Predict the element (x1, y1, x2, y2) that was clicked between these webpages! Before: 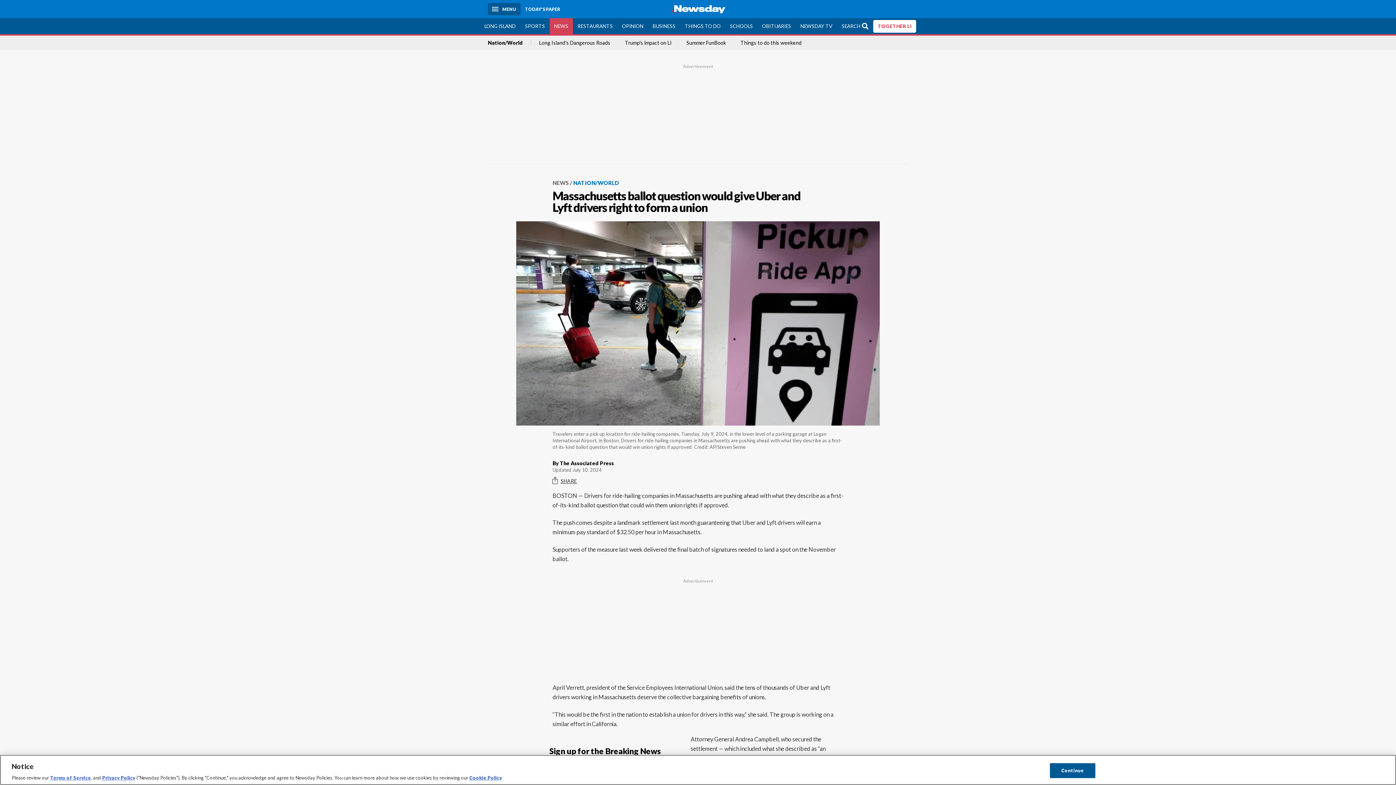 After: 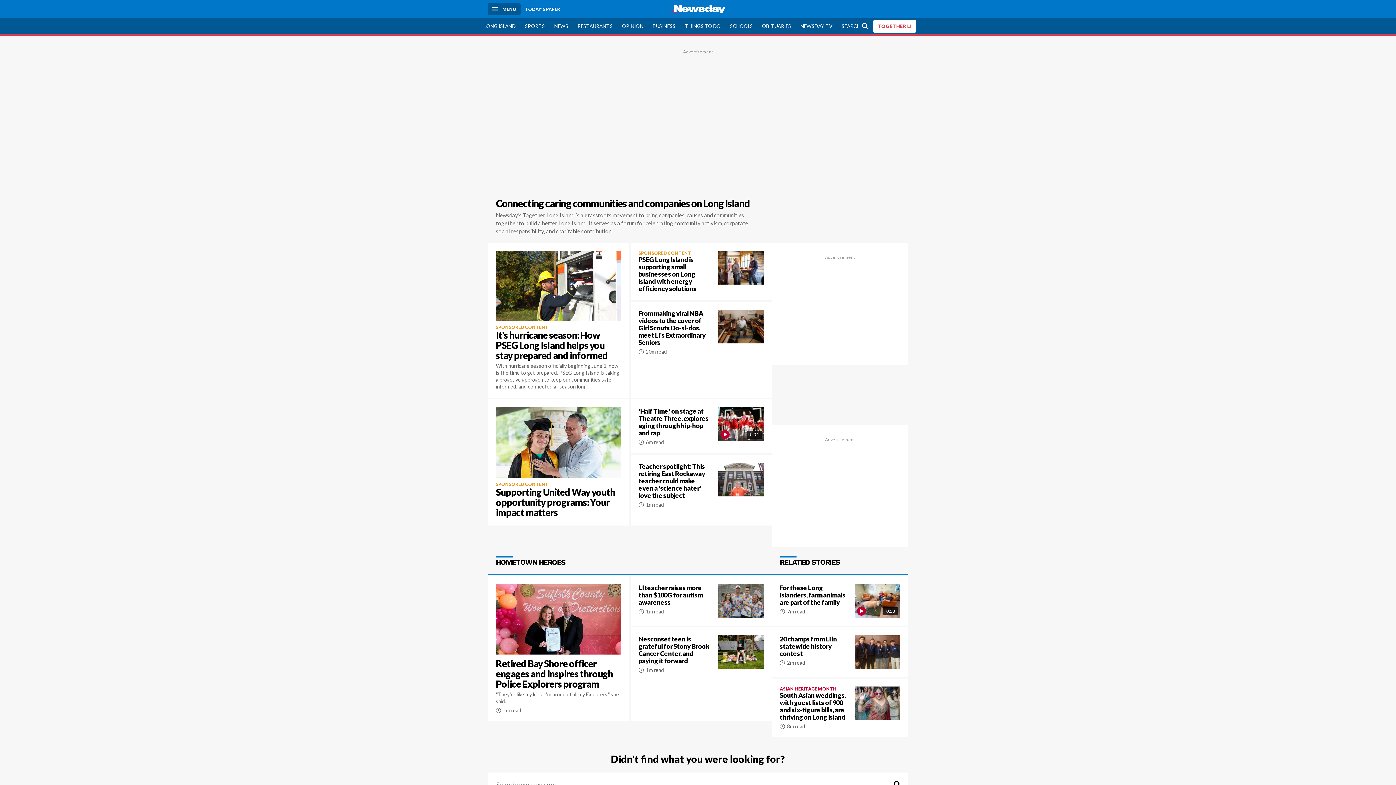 Action: bbox: (873, 19, 916, 32) label: TOGETHER LI